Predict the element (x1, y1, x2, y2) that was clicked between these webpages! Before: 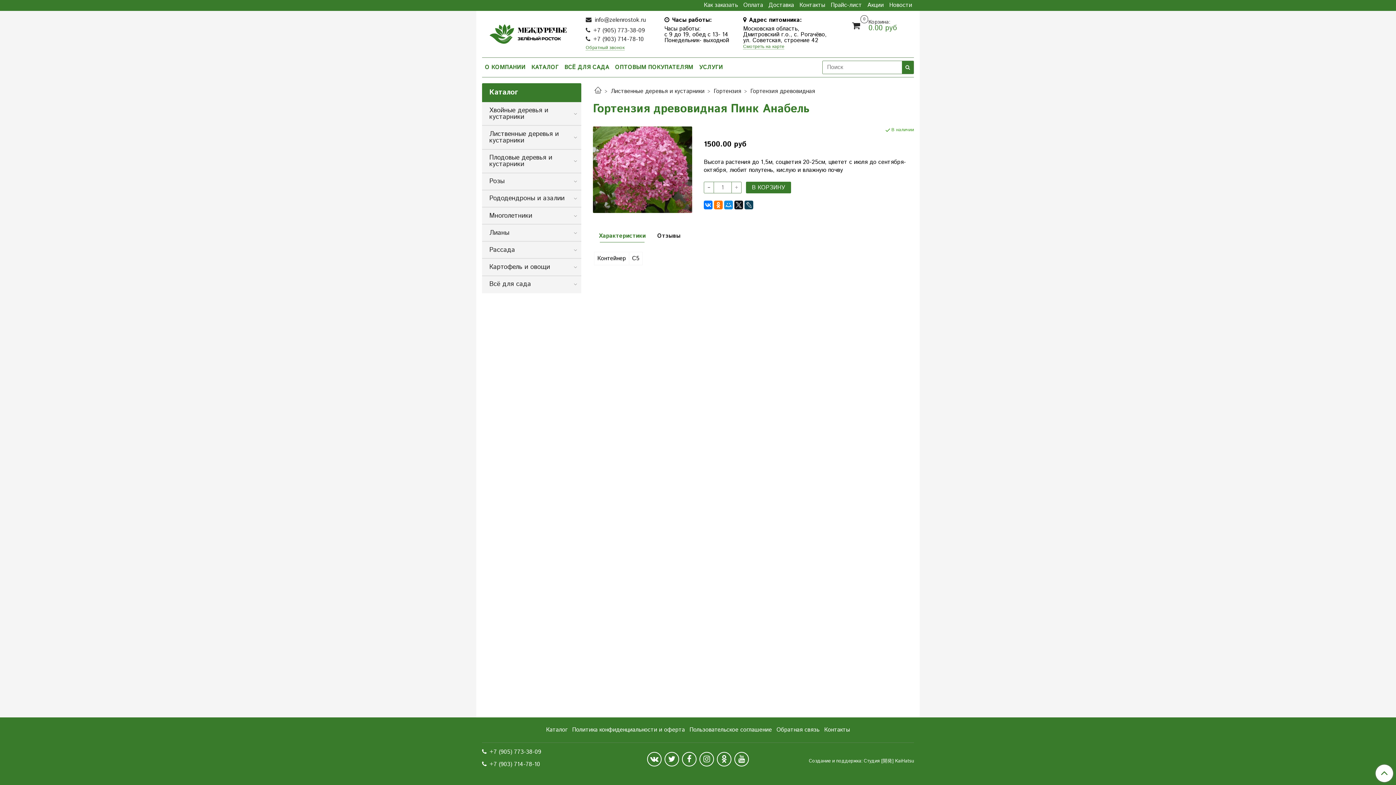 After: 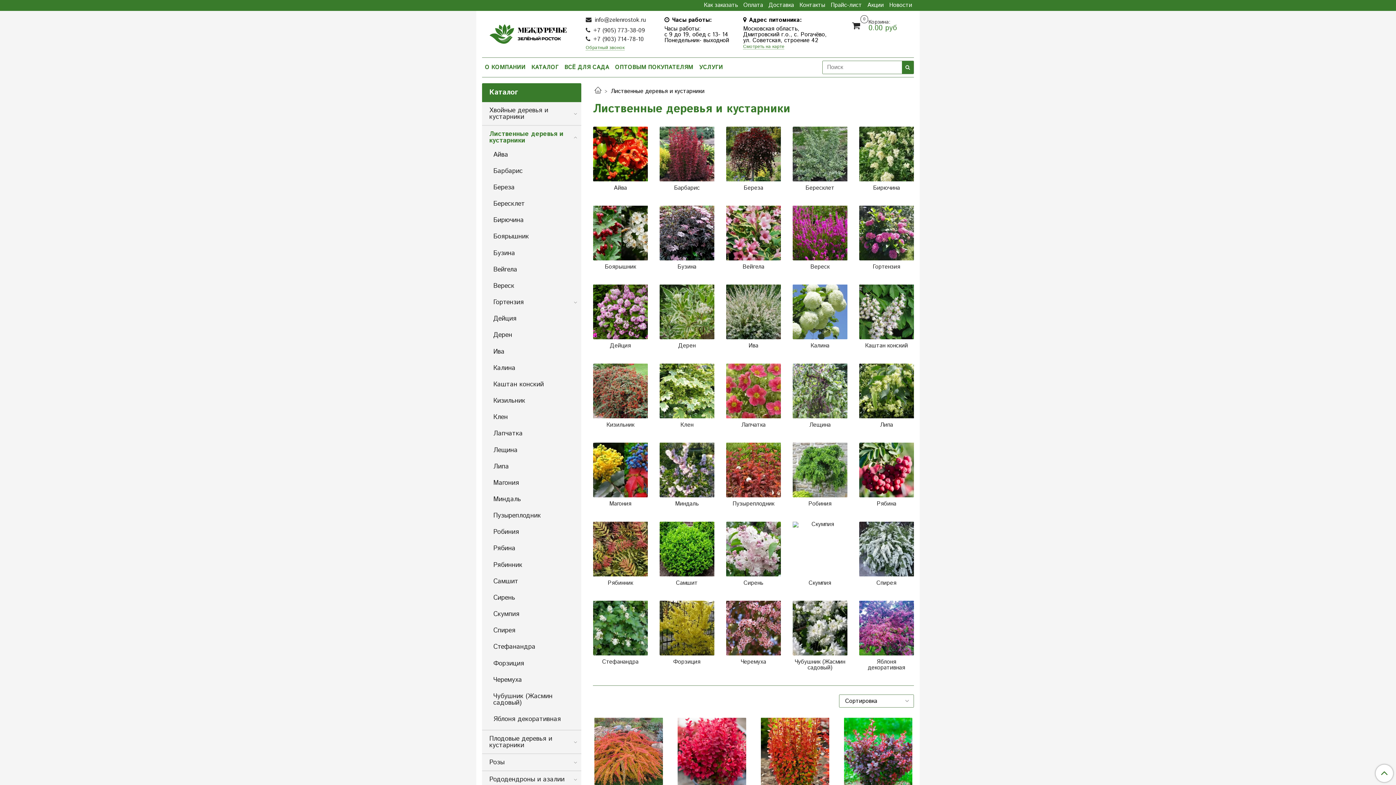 Action: bbox: (610, 87, 704, 95) label: Лиственные деревья и кустарники